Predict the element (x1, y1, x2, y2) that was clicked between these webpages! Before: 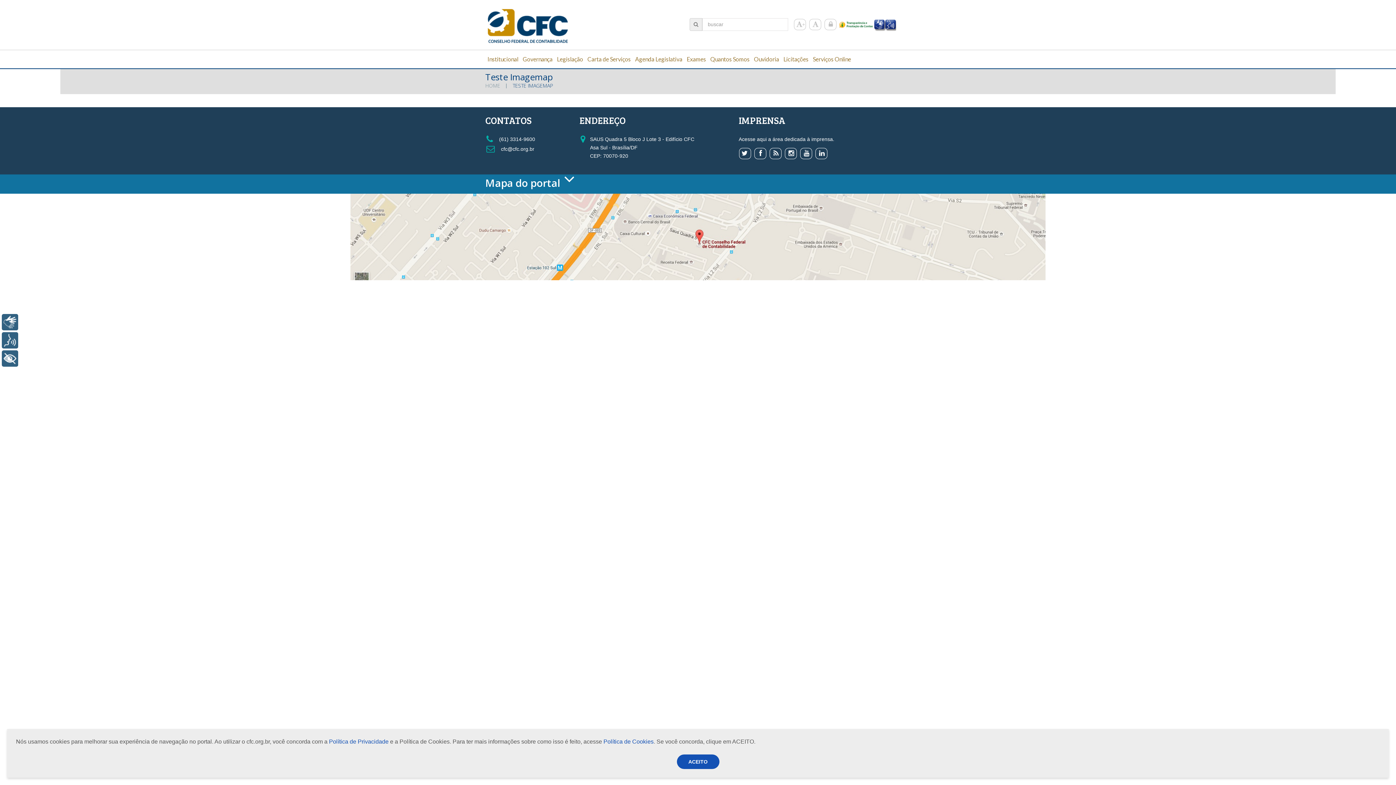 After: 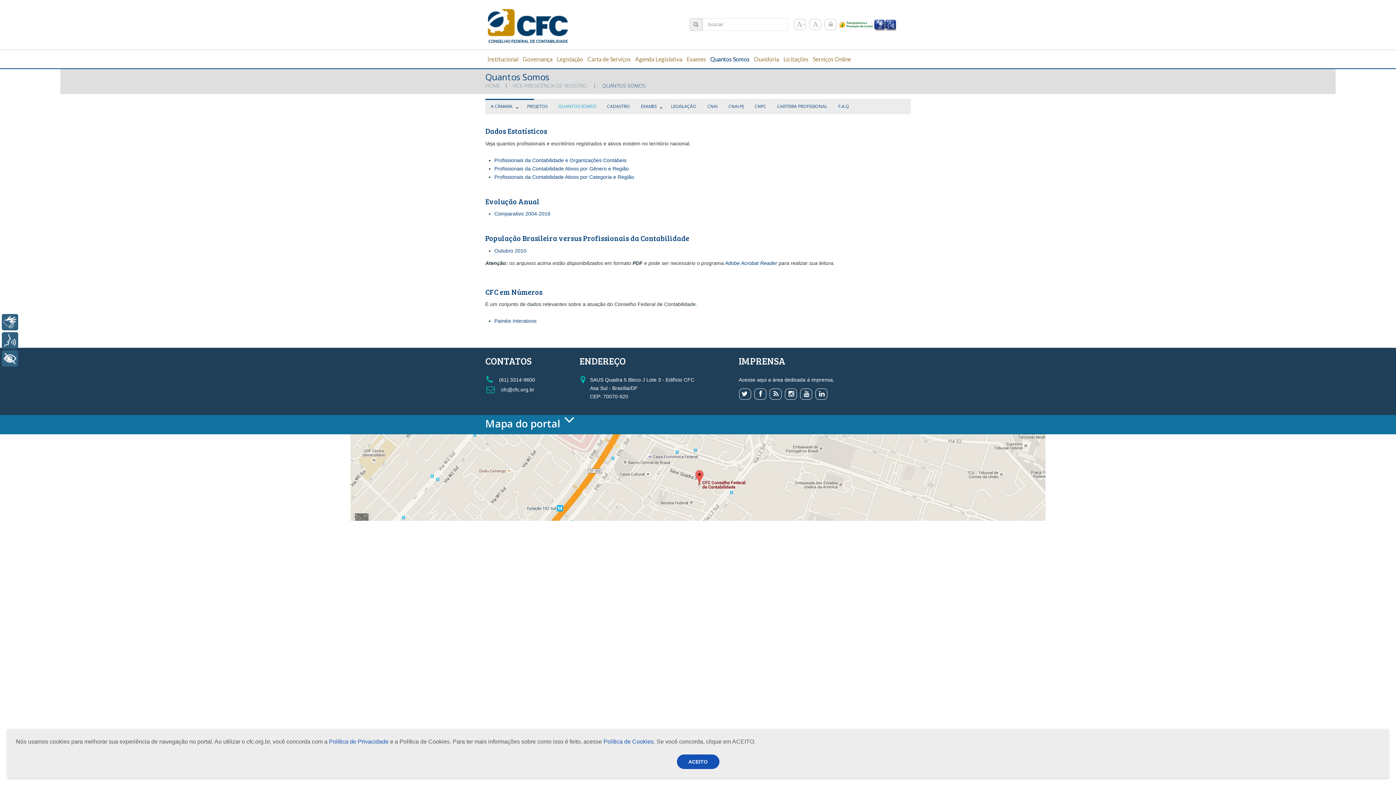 Action: label: Quantos Somos
Quantos Somos bbox: (708, 50, 752, 68)